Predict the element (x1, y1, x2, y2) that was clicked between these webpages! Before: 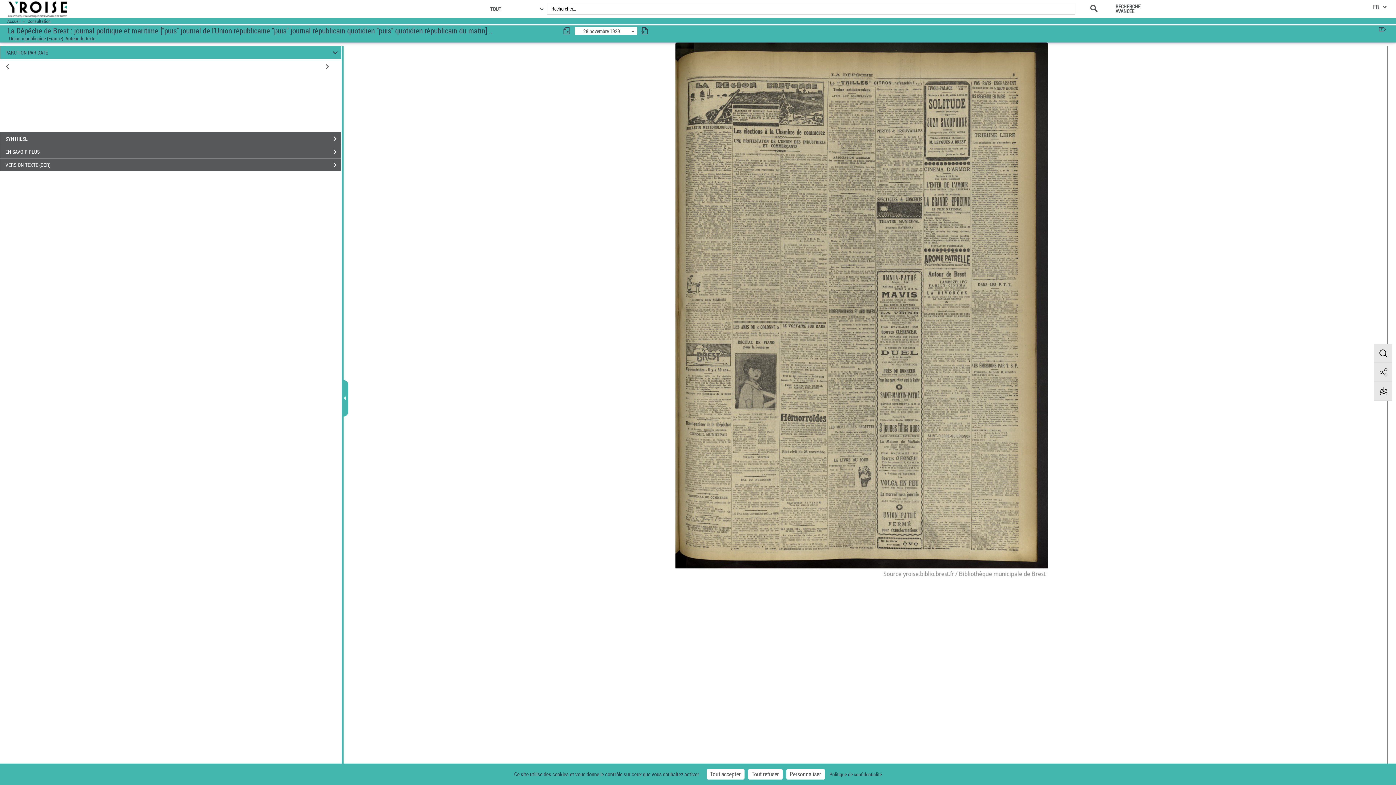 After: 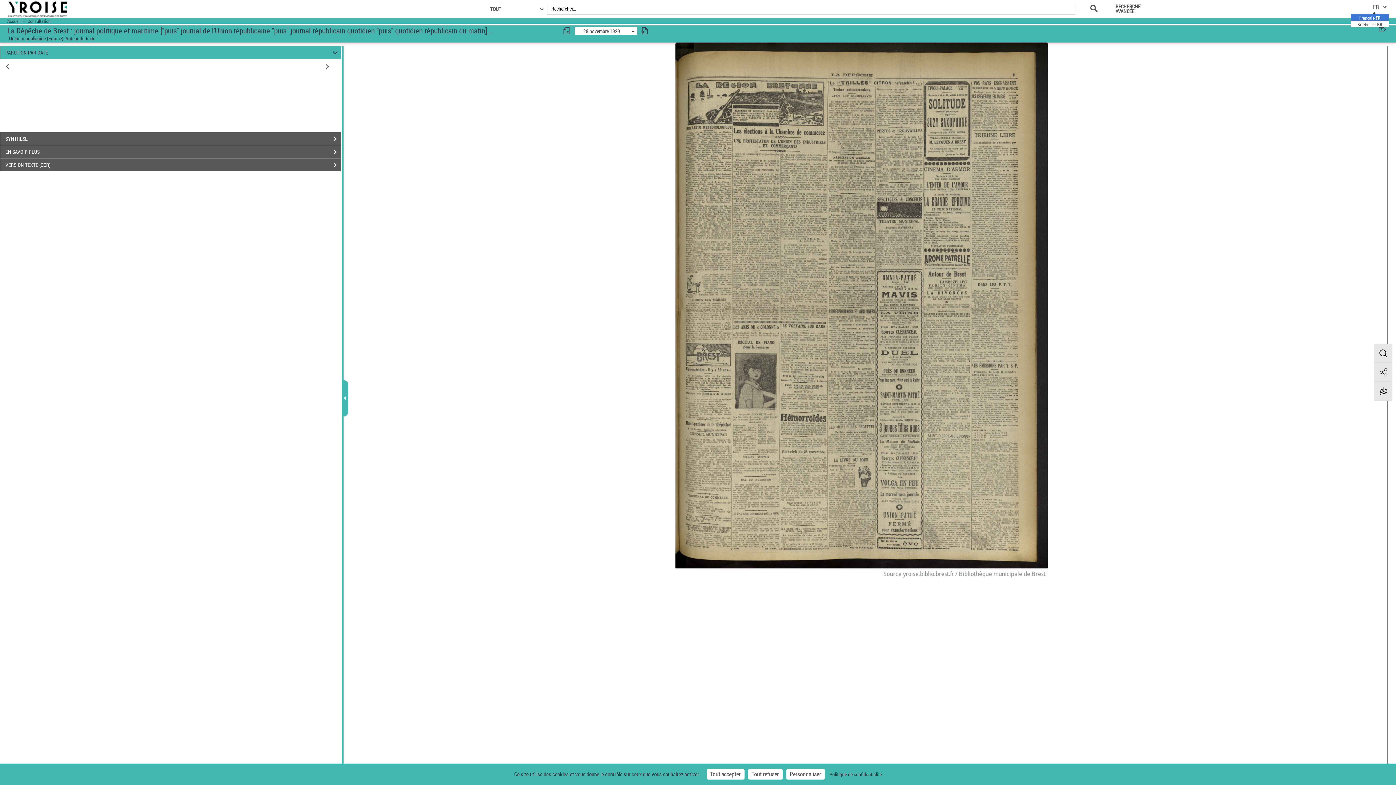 Action: label: FR
LANGUE DU SITE bbox: (1373, 3, 1389, 10)